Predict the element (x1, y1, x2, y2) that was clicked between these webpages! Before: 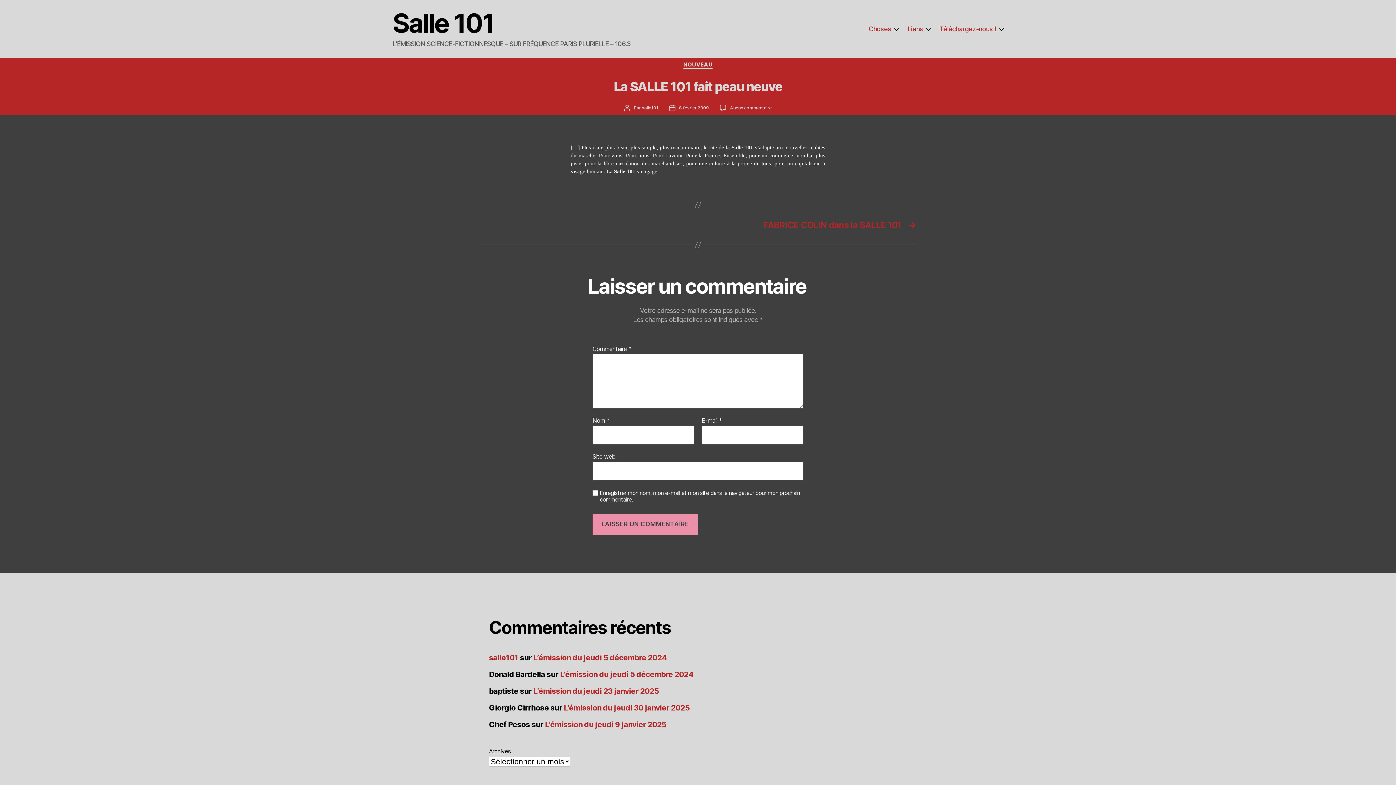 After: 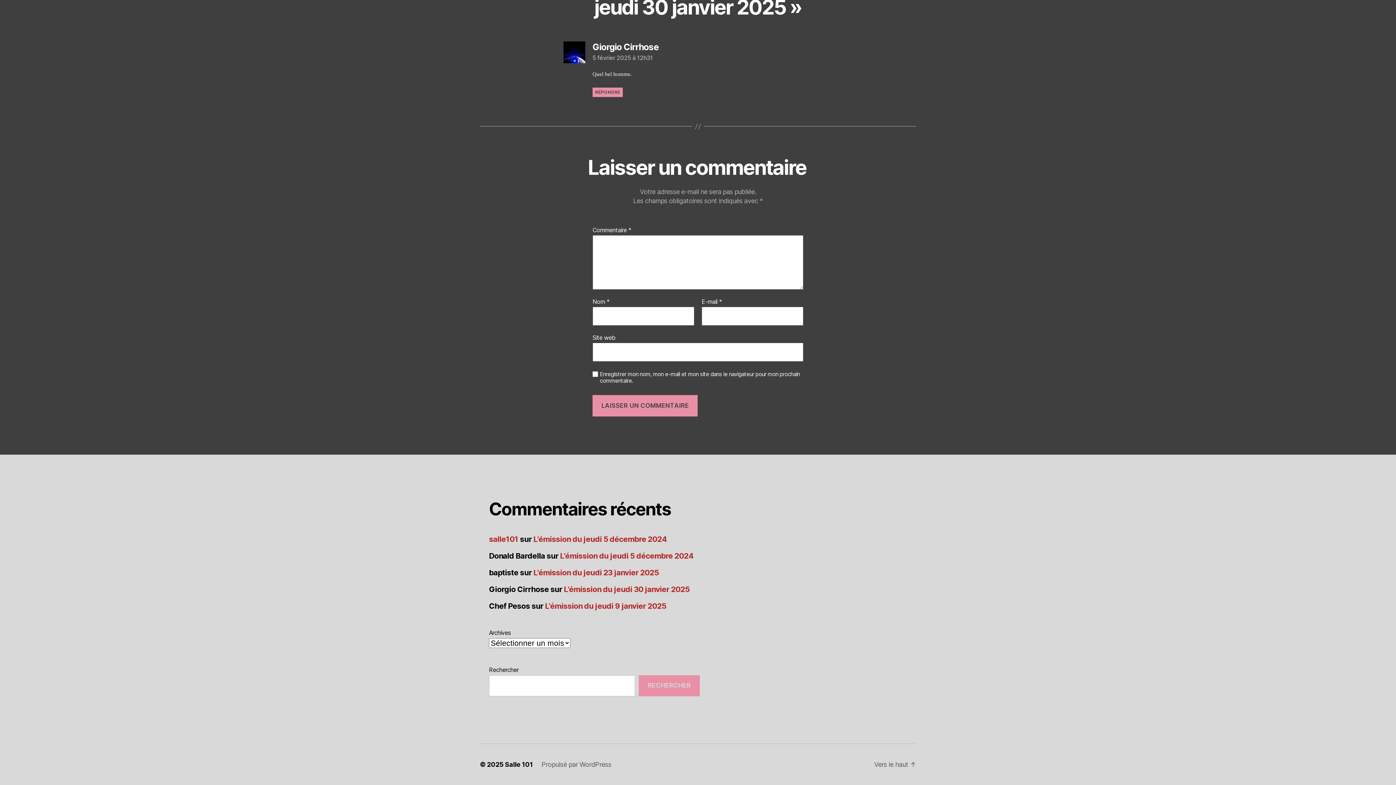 Action: bbox: (563, 703, 689, 712) label: L’émission du jeudi 30 janvier 2025